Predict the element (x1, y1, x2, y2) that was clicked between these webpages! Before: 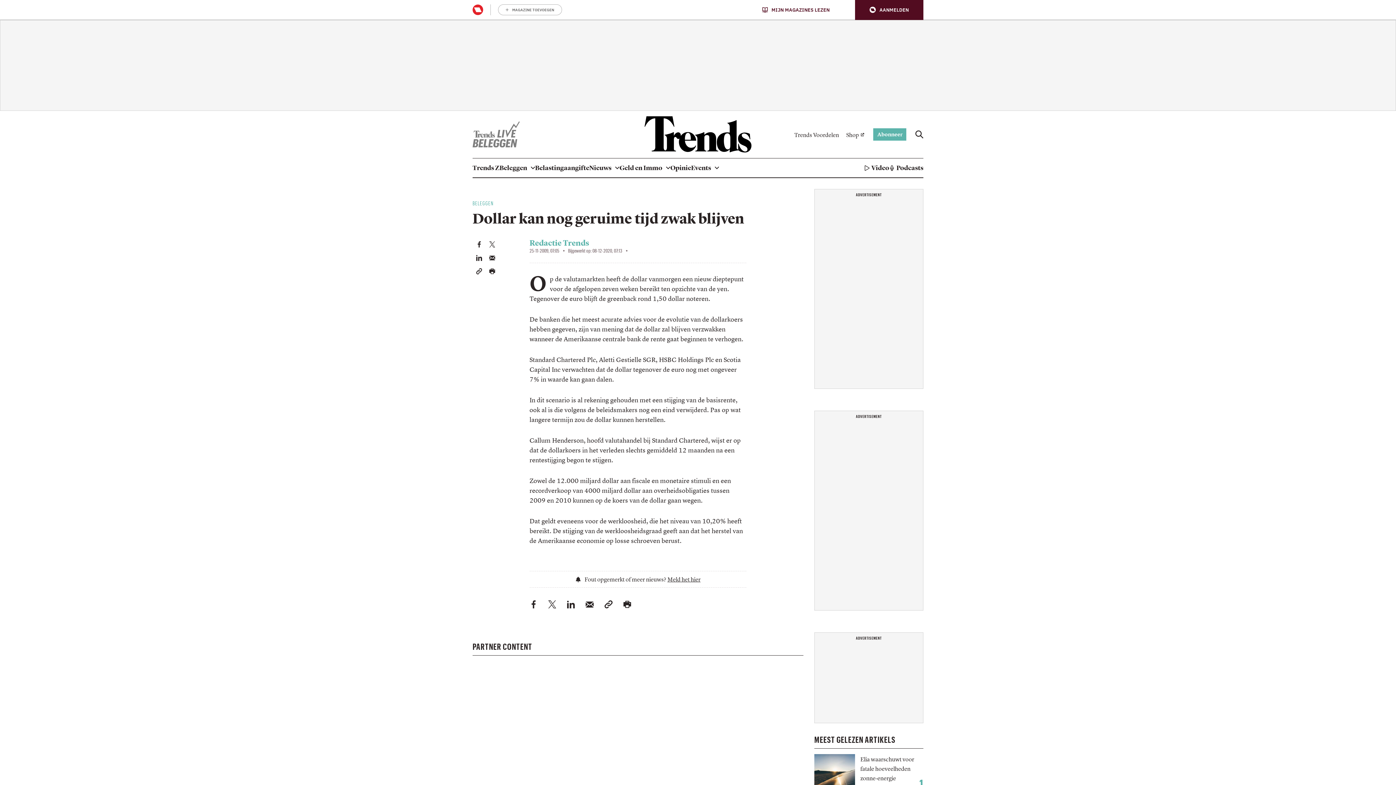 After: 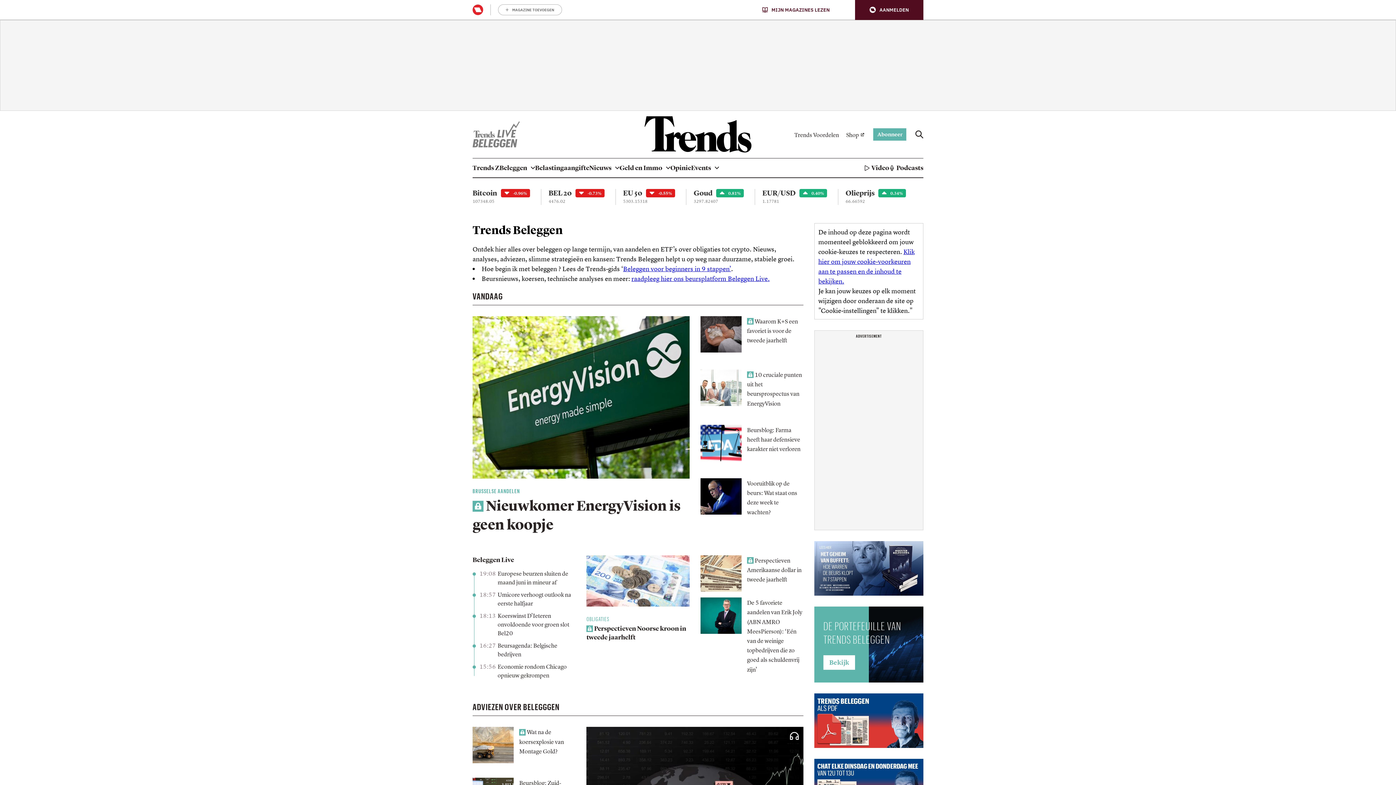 Action: bbox: (472, 200, 493, 206) label: BELEGGEN